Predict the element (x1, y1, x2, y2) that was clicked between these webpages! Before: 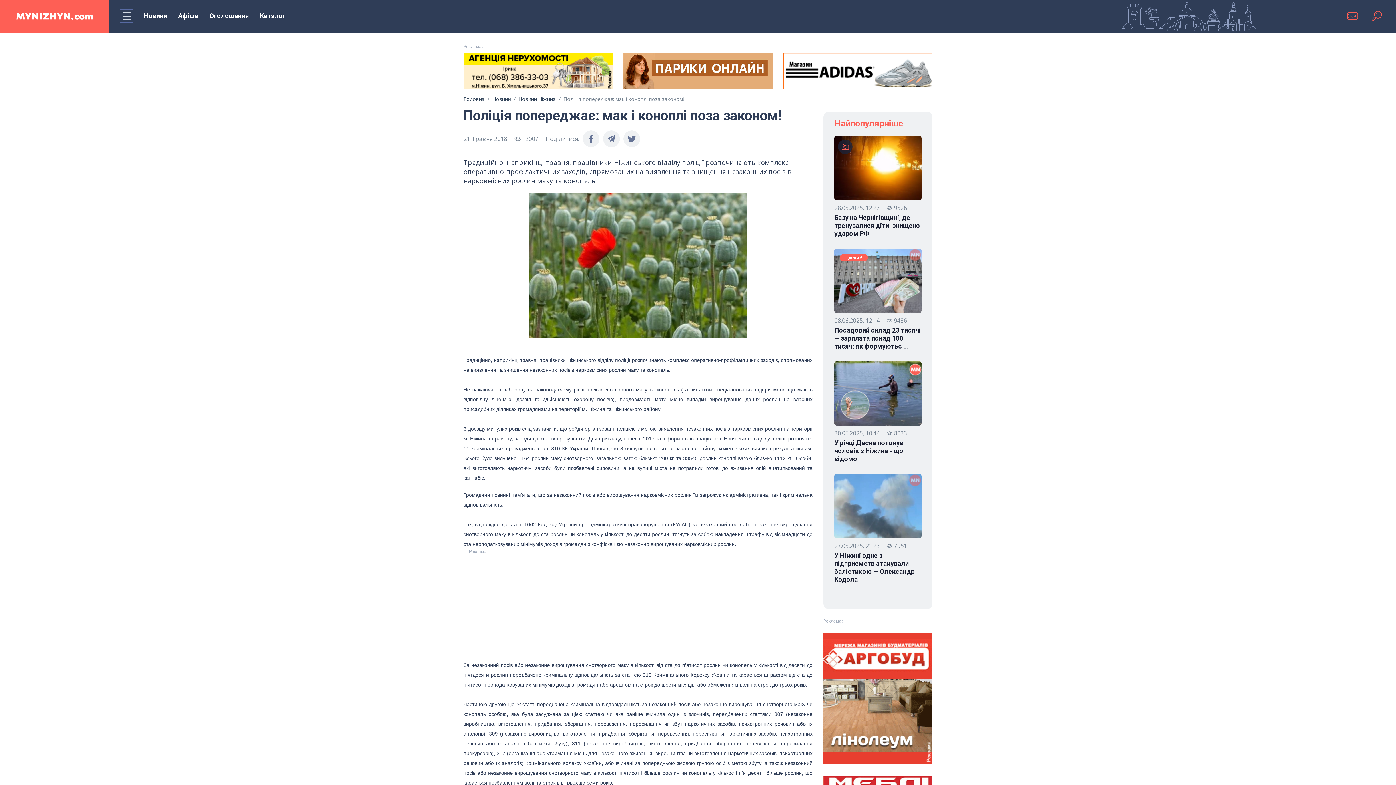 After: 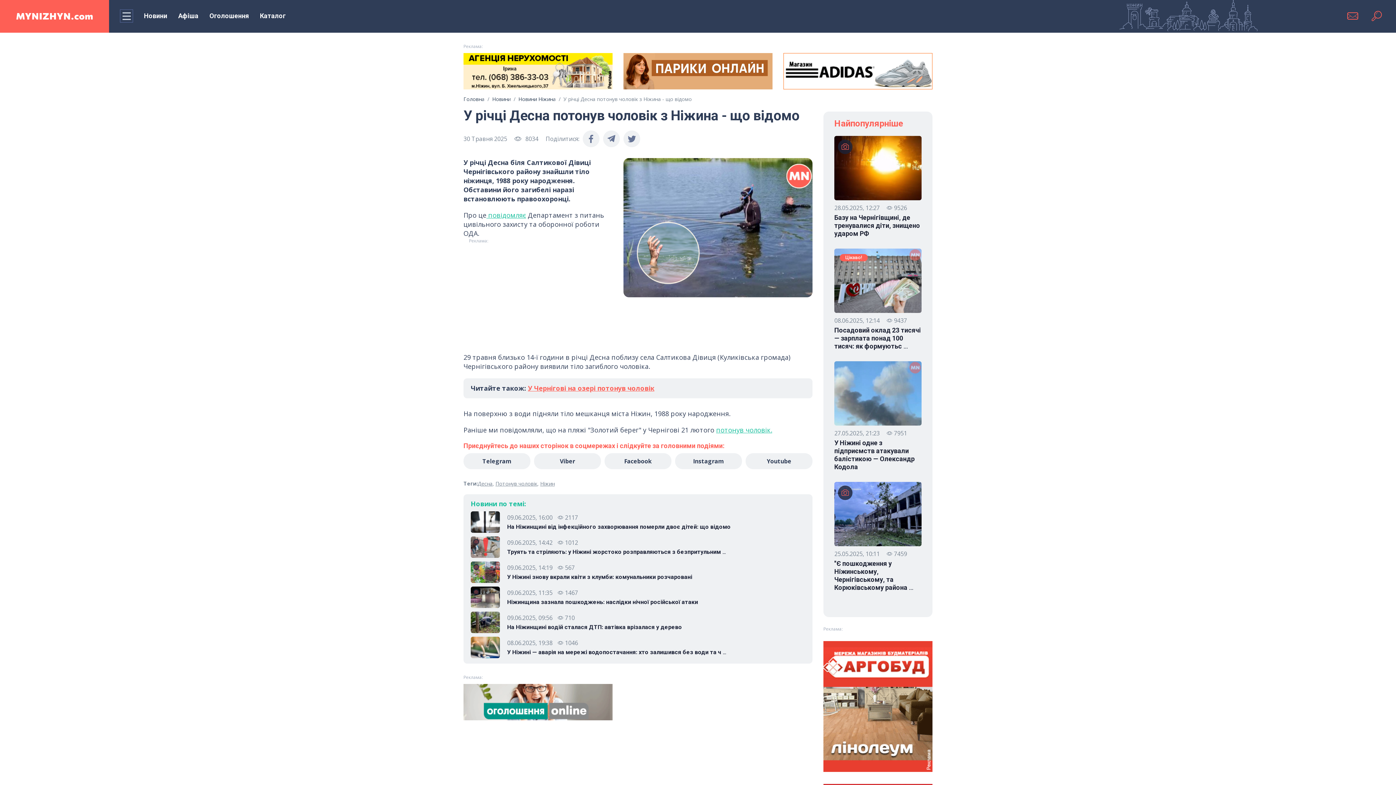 Action: label: У річці Десна потонув чоловік з Ніжина - що відомо bbox: (834, 439, 921, 463)